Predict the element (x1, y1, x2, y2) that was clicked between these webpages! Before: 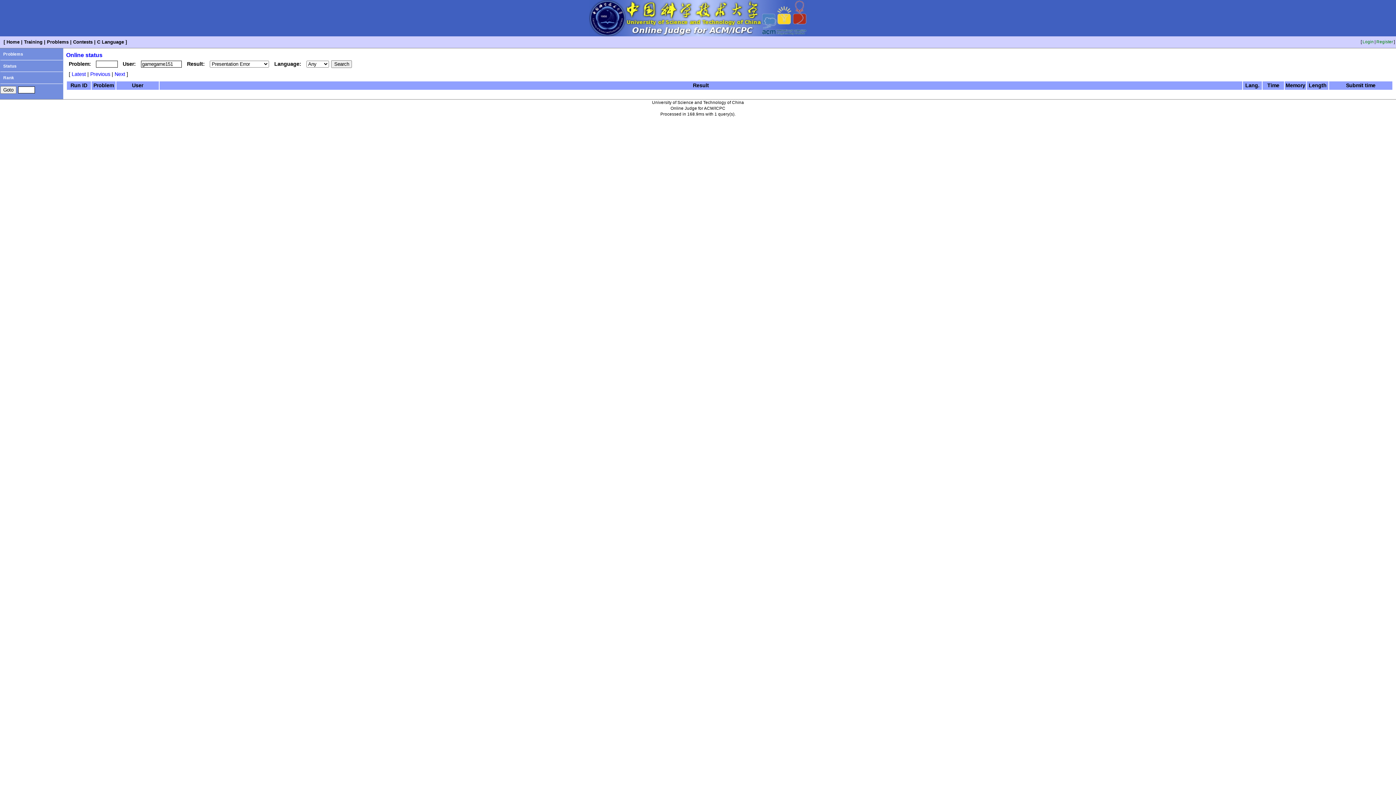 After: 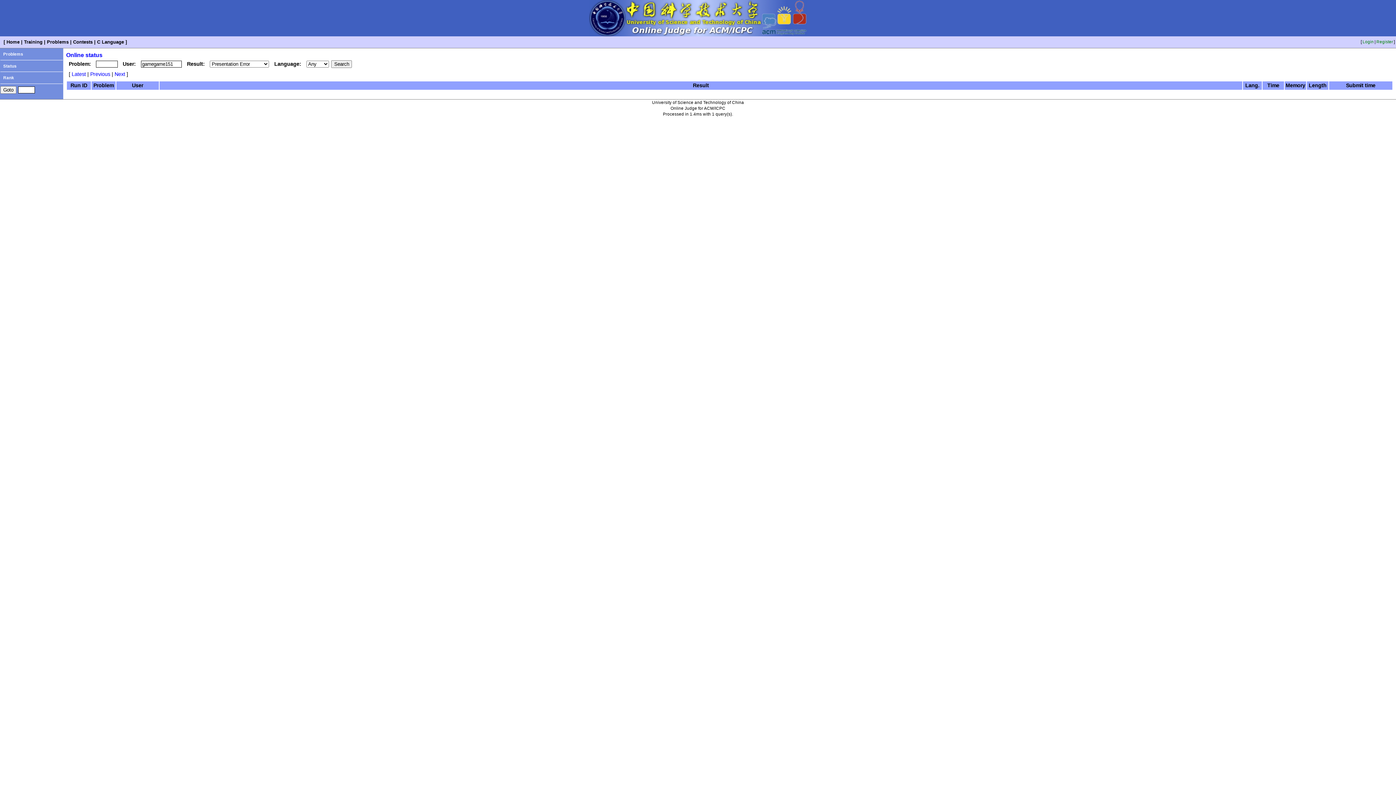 Action: label: Latest bbox: (70, 70, 87, 77)